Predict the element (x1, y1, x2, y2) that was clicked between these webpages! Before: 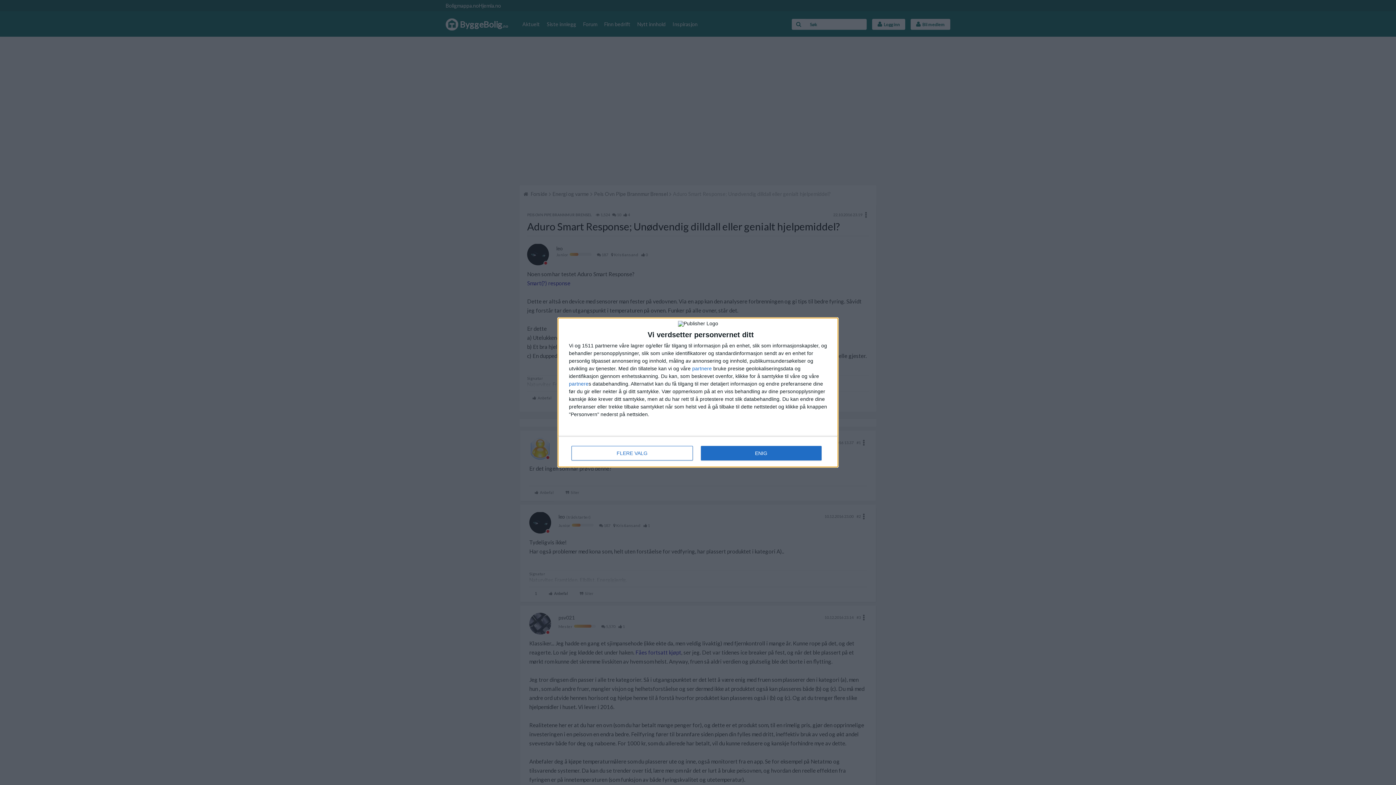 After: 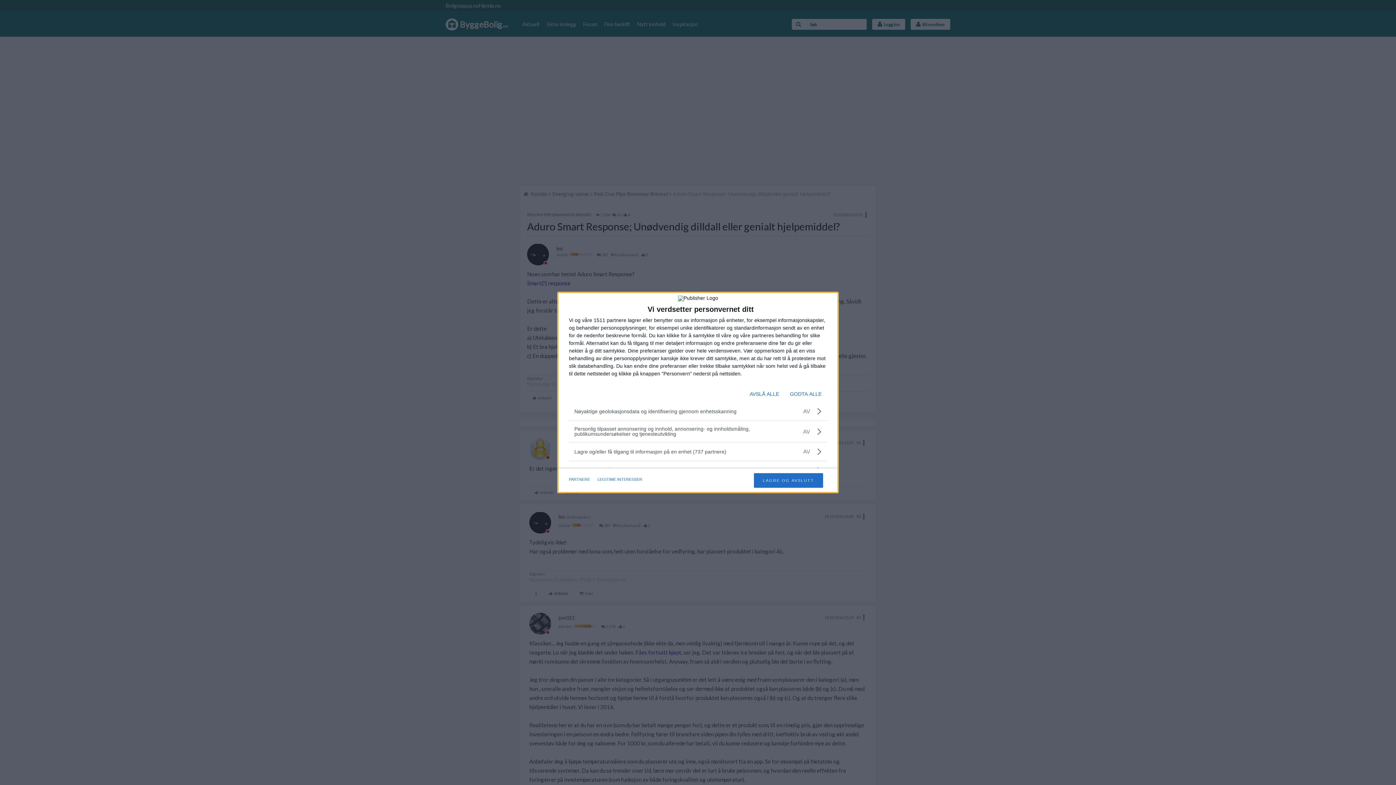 Action: bbox: (571, 446, 692, 460) label: FLERE VALG